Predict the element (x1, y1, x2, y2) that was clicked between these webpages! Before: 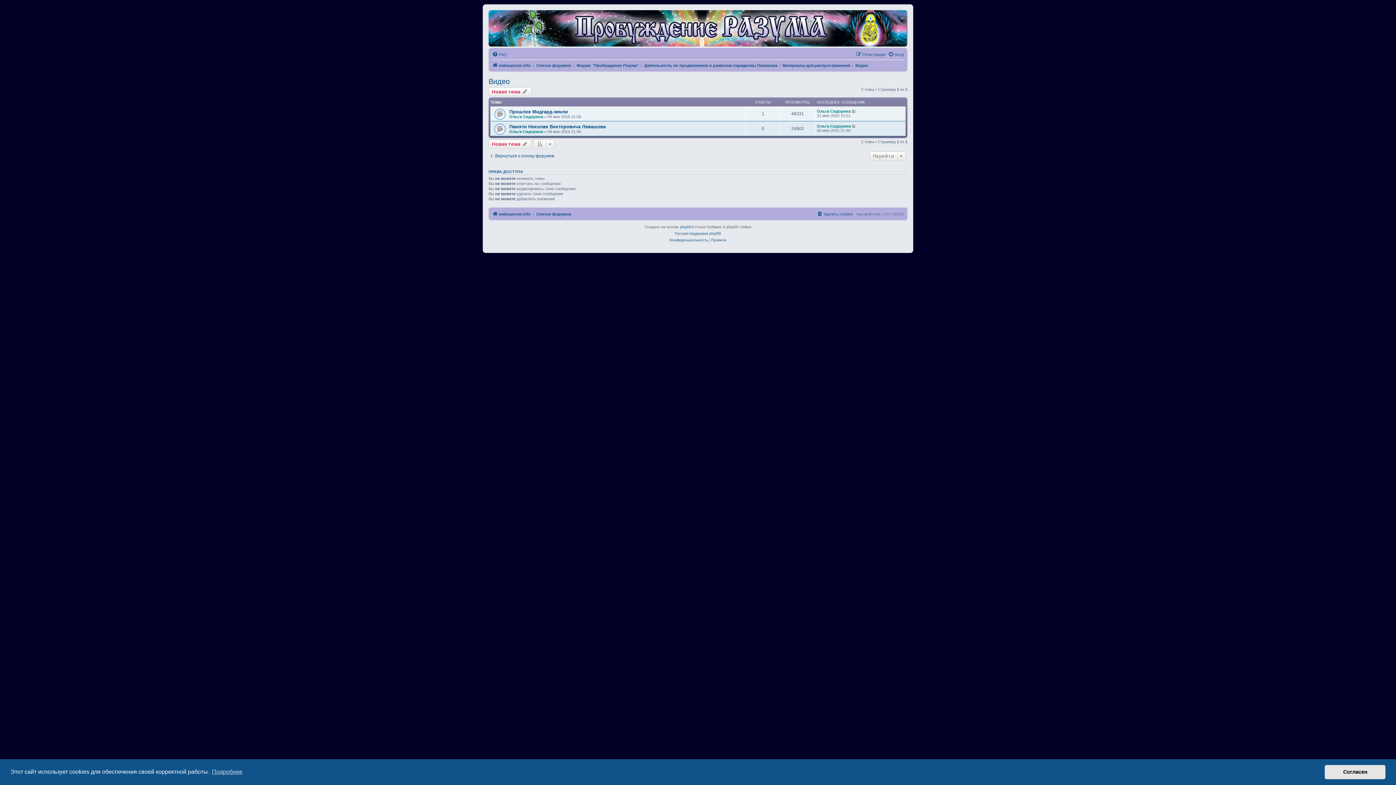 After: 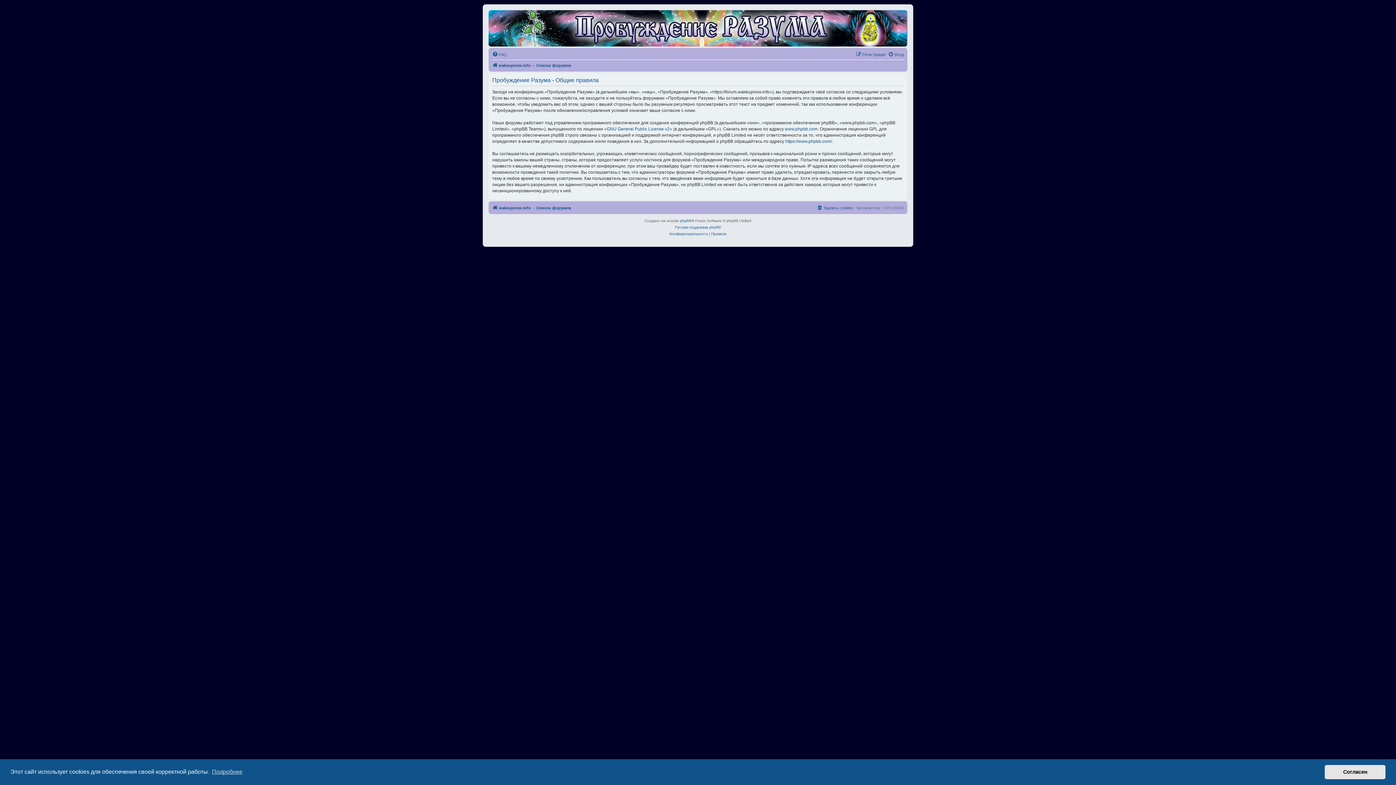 Action: label: Правила bbox: (711, 236, 726, 243)